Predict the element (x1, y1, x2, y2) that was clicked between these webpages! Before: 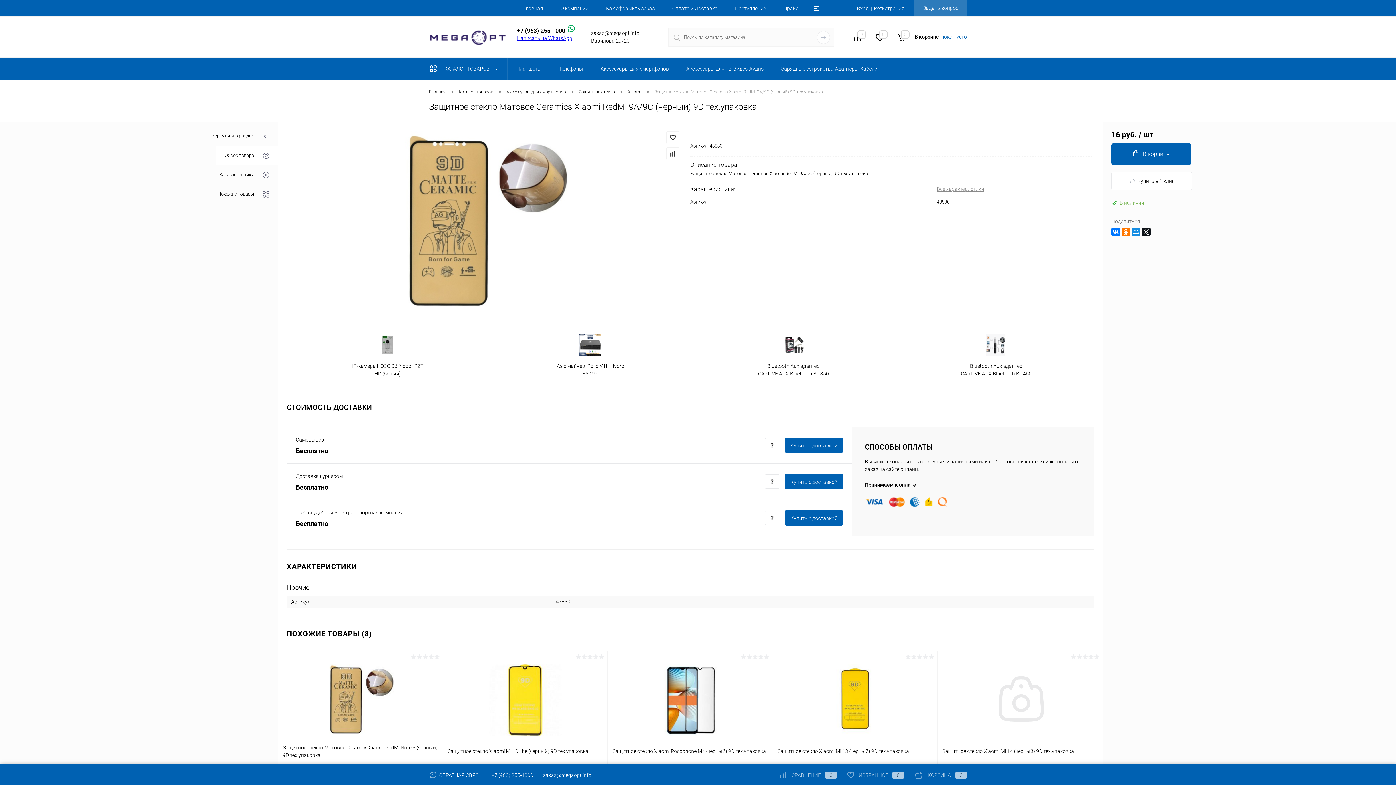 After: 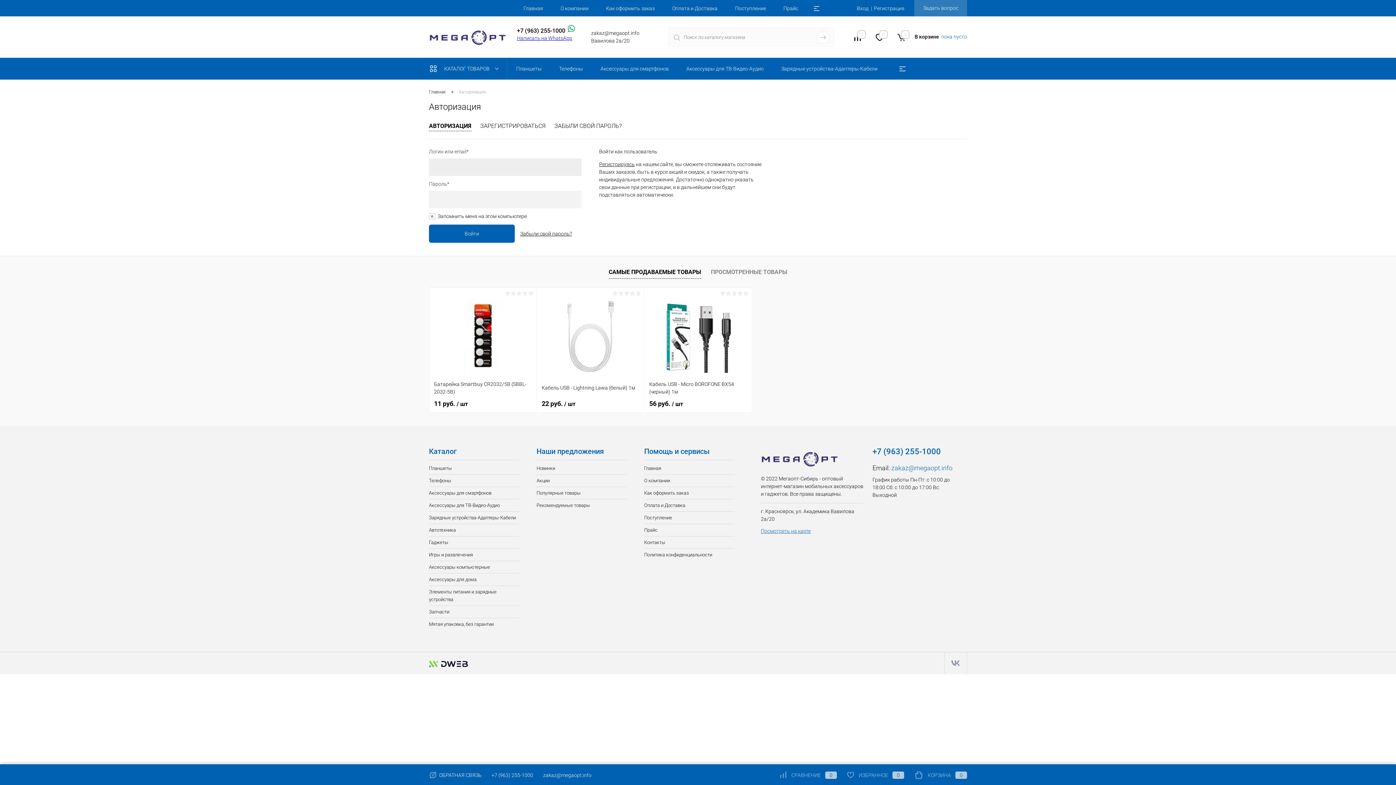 Action: bbox: (857, 5, 868, 11) label: Вход